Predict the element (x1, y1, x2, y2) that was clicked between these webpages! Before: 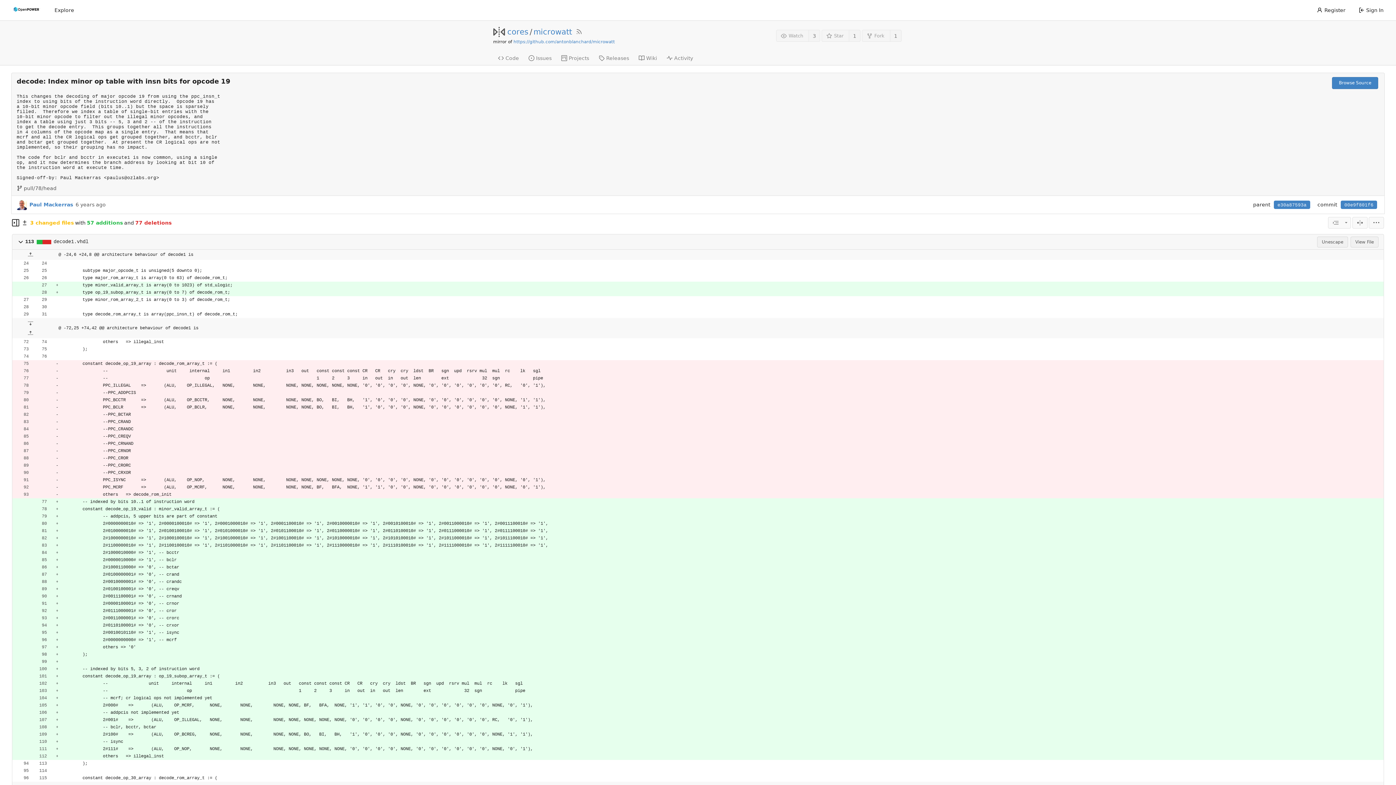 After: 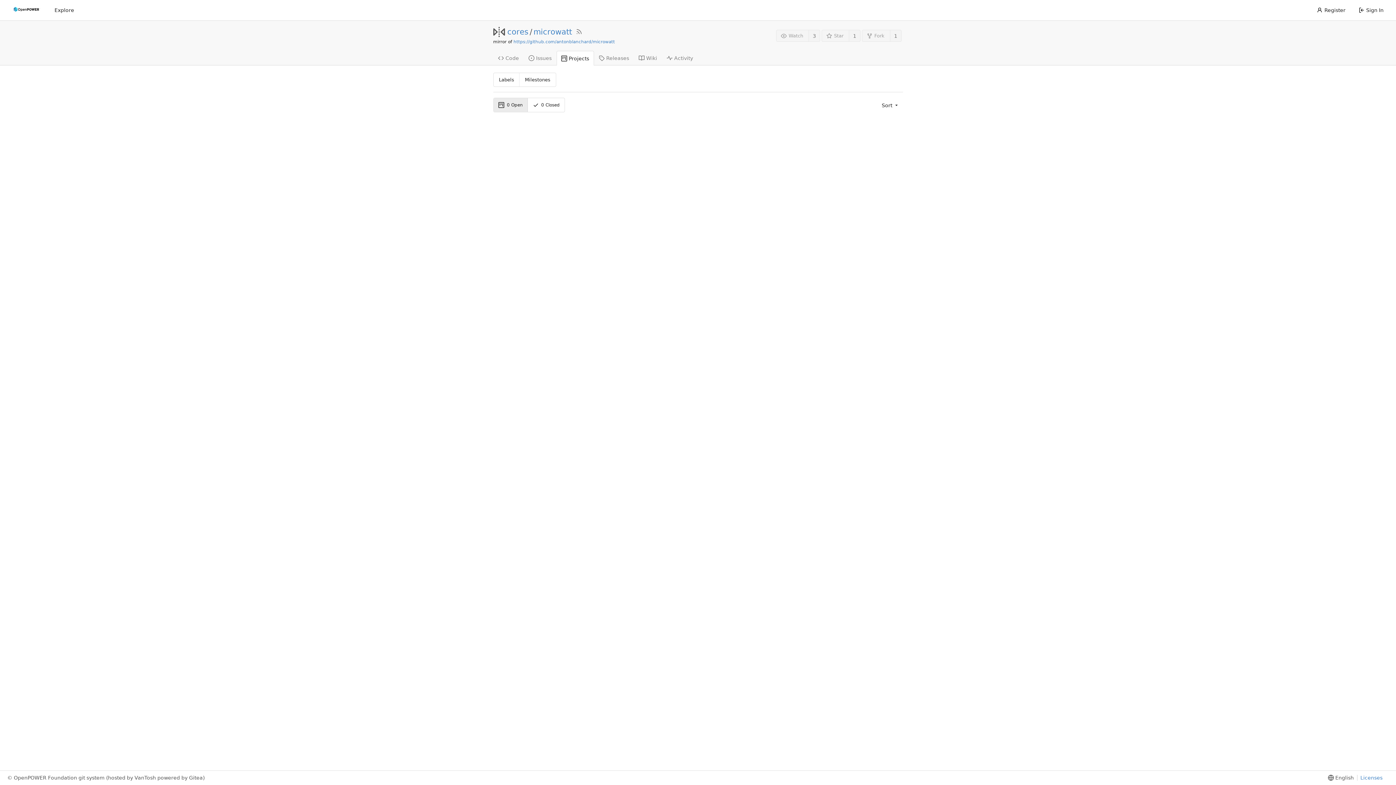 Action: bbox: (556, 50, 594, 65) label: Projects